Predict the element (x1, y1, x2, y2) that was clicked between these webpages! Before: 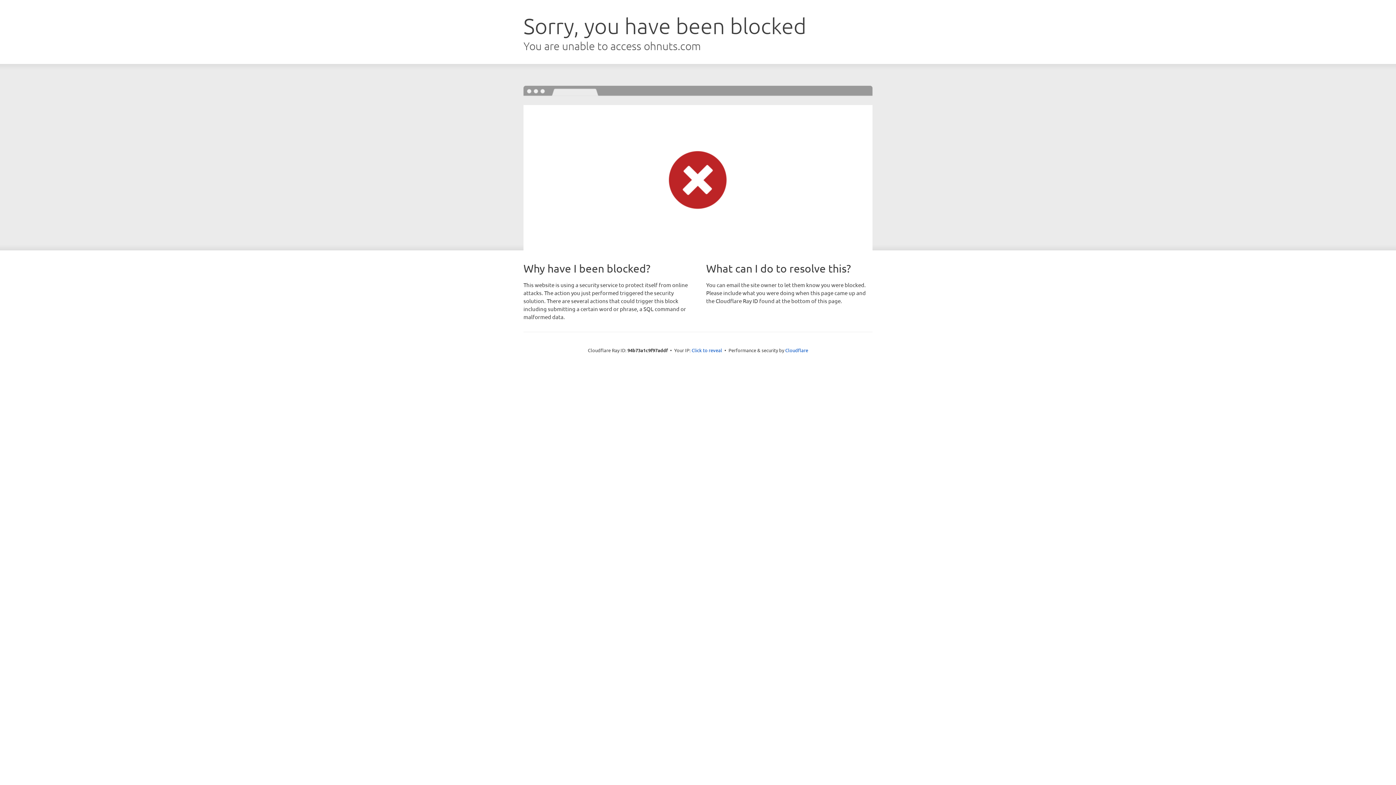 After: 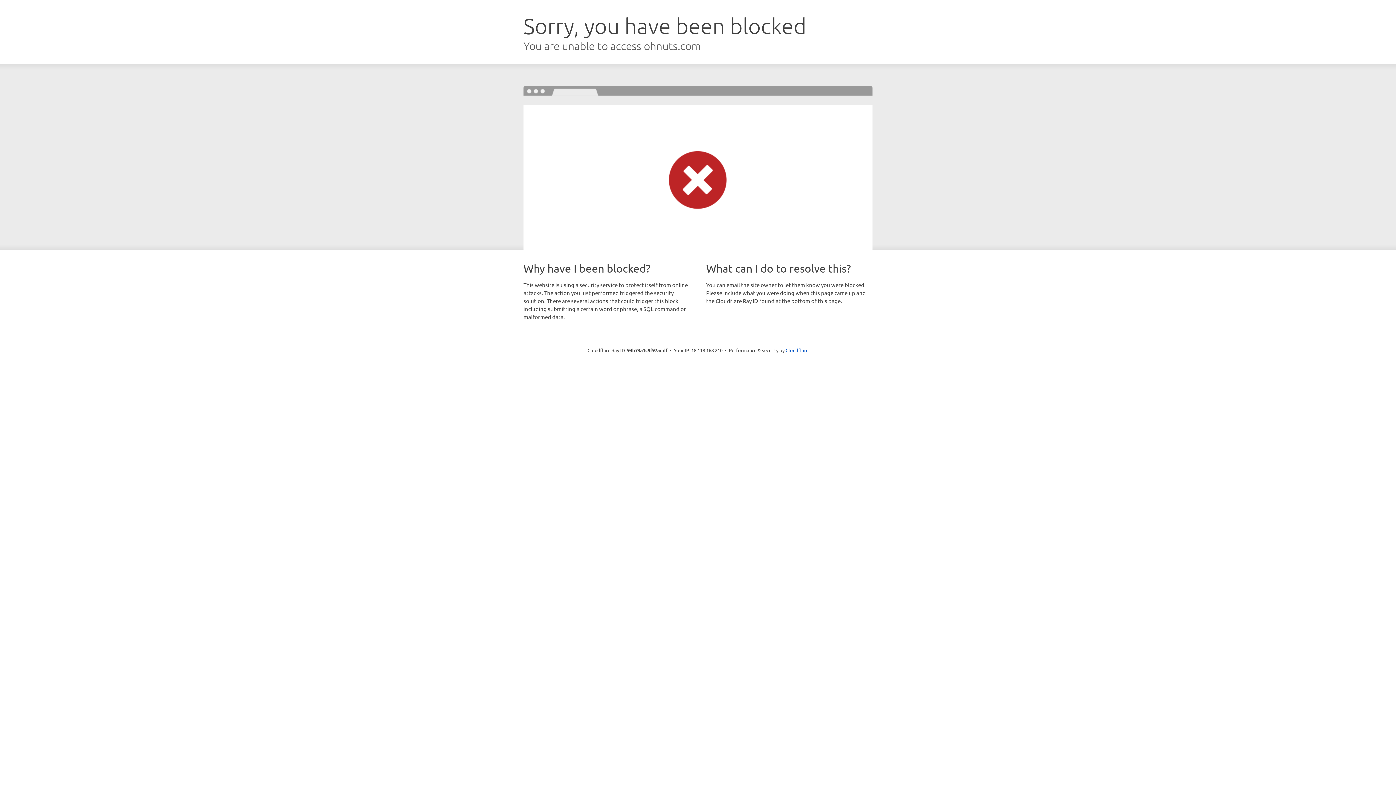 Action: bbox: (691, 346, 722, 353) label: Click to reveal